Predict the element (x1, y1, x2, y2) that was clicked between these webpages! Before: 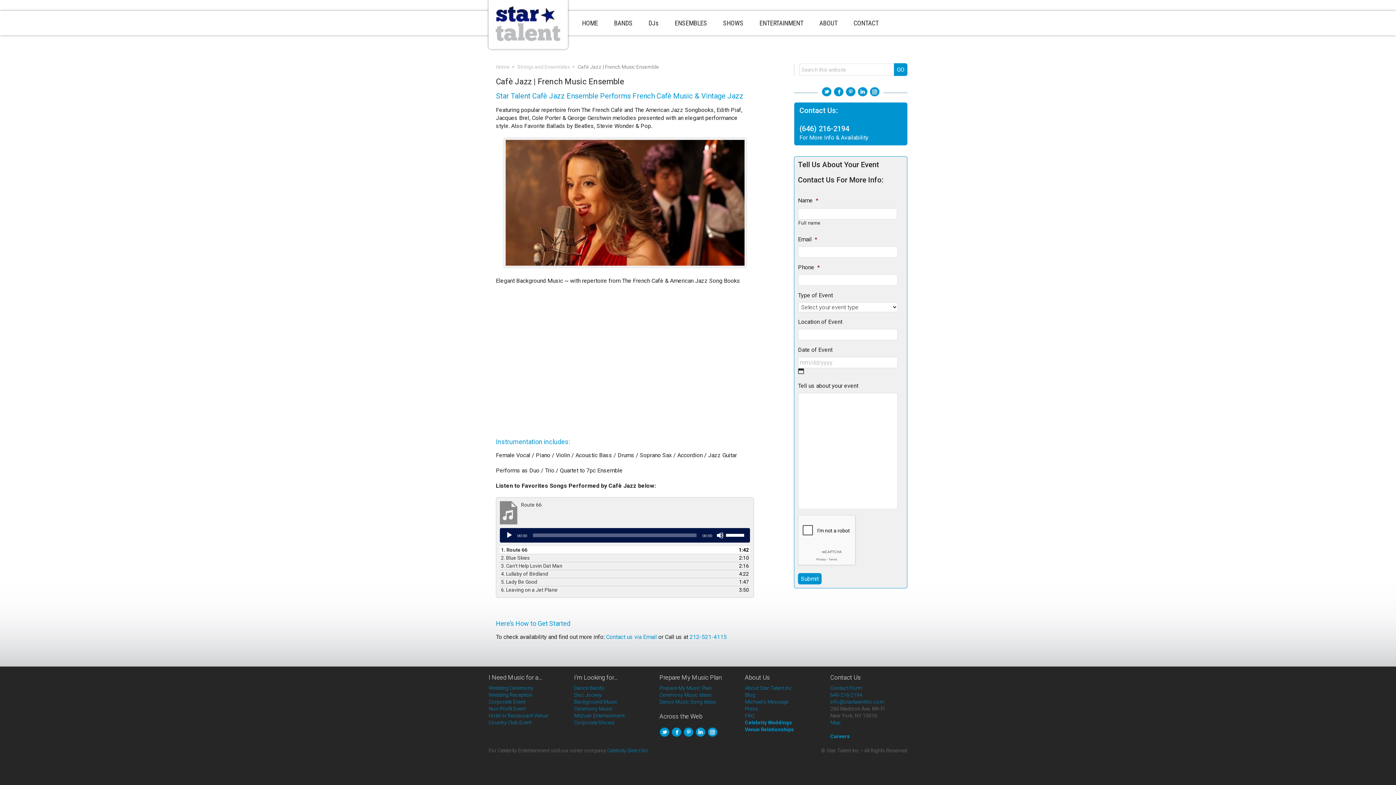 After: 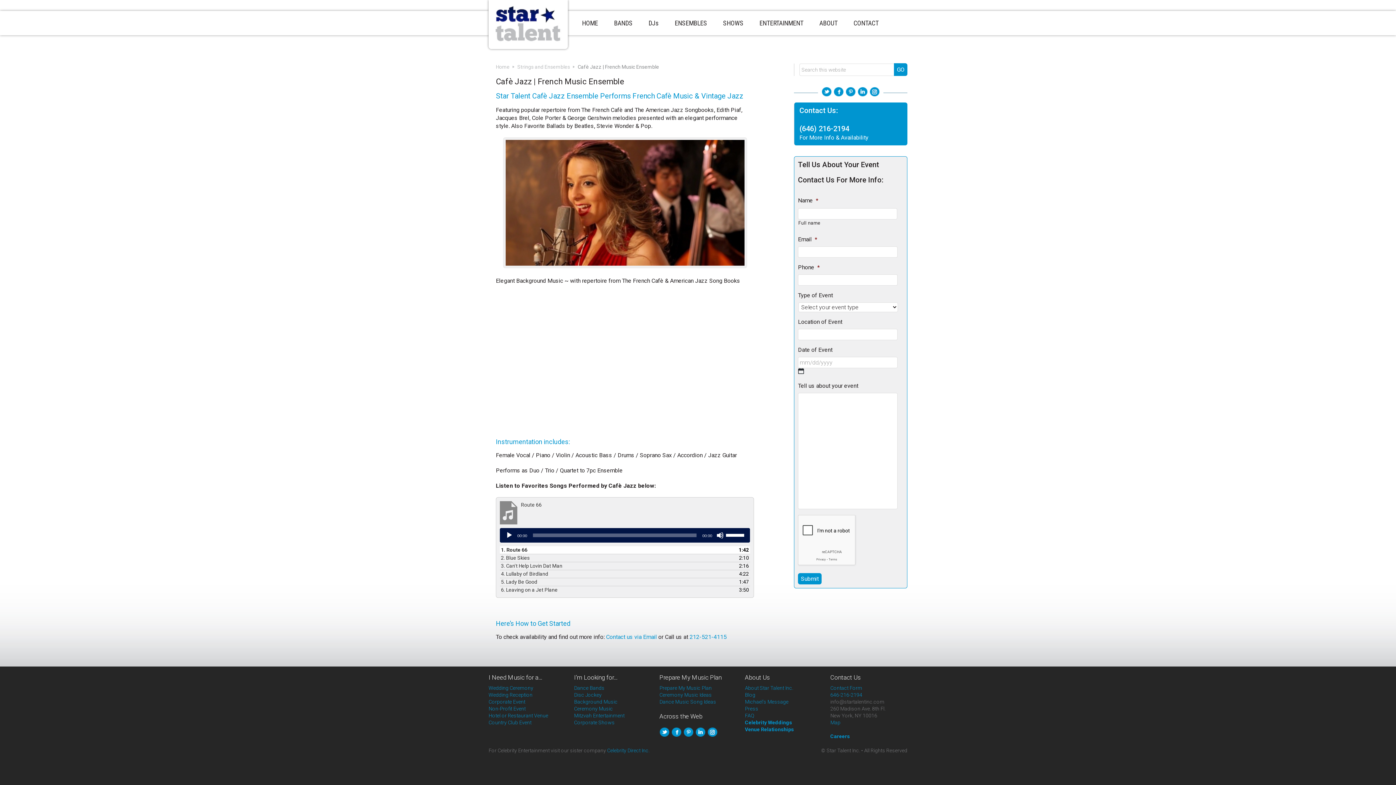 Action: label: info@startalentinc.com bbox: (830, 699, 884, 704)